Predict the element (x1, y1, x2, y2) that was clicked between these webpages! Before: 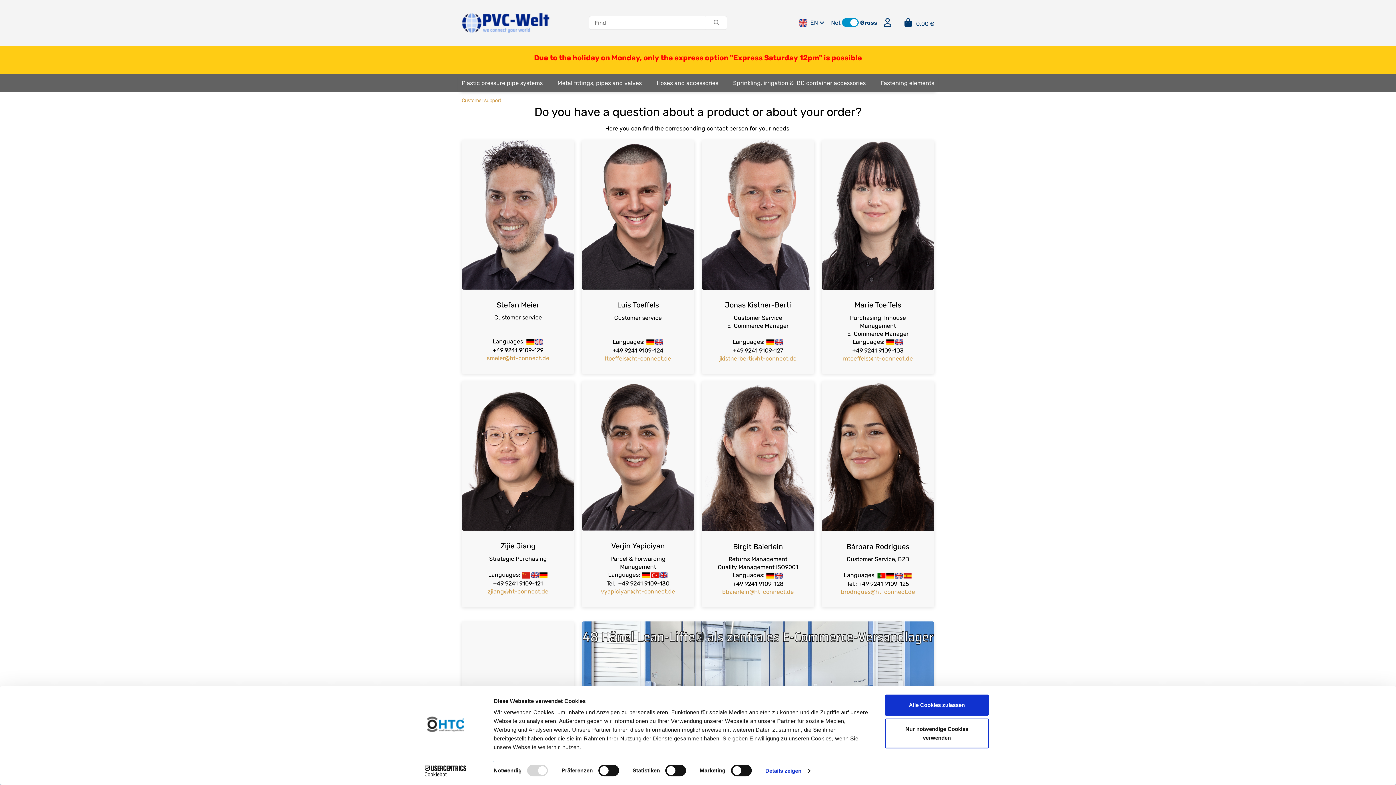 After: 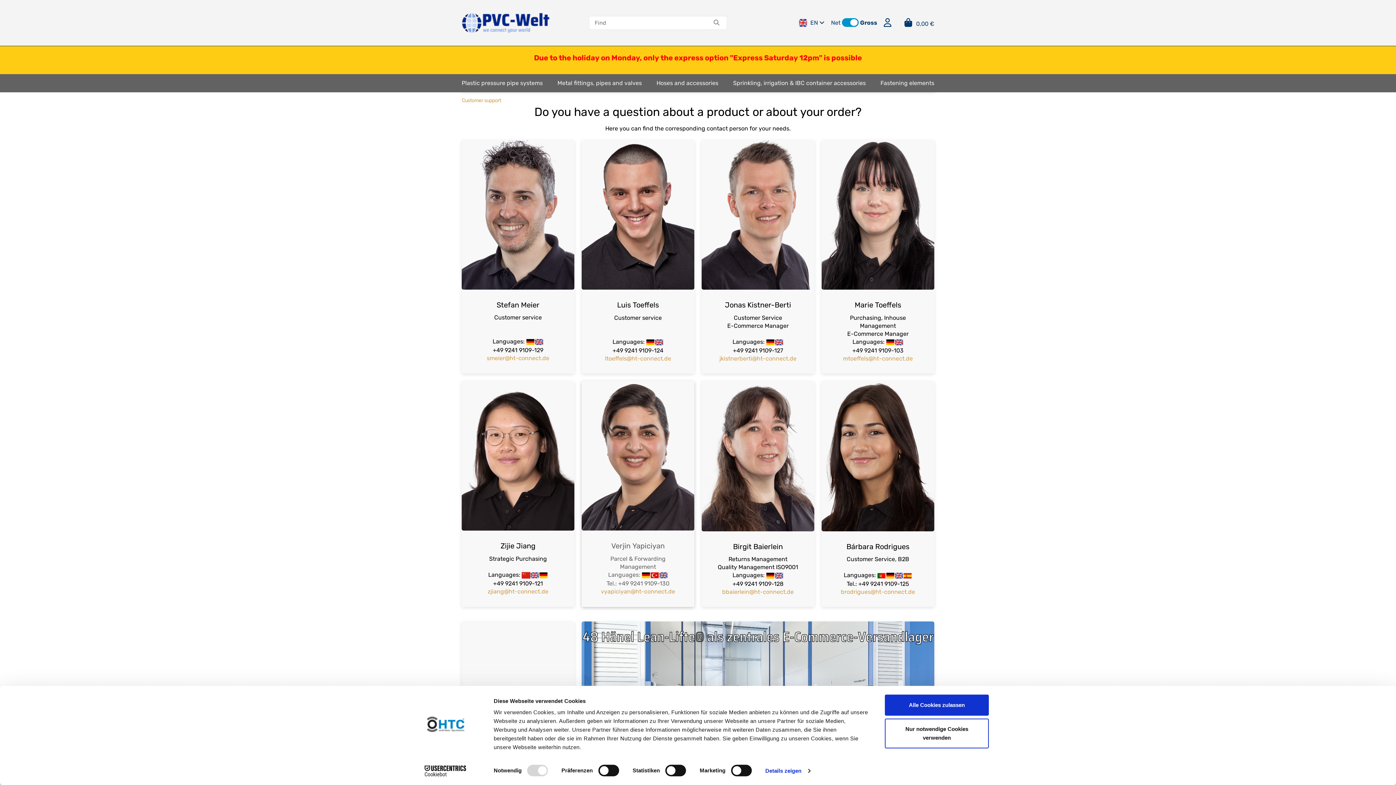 Action: bbox: (601, 588, 675, 595) label: vyapiciyan@ht-connect.de